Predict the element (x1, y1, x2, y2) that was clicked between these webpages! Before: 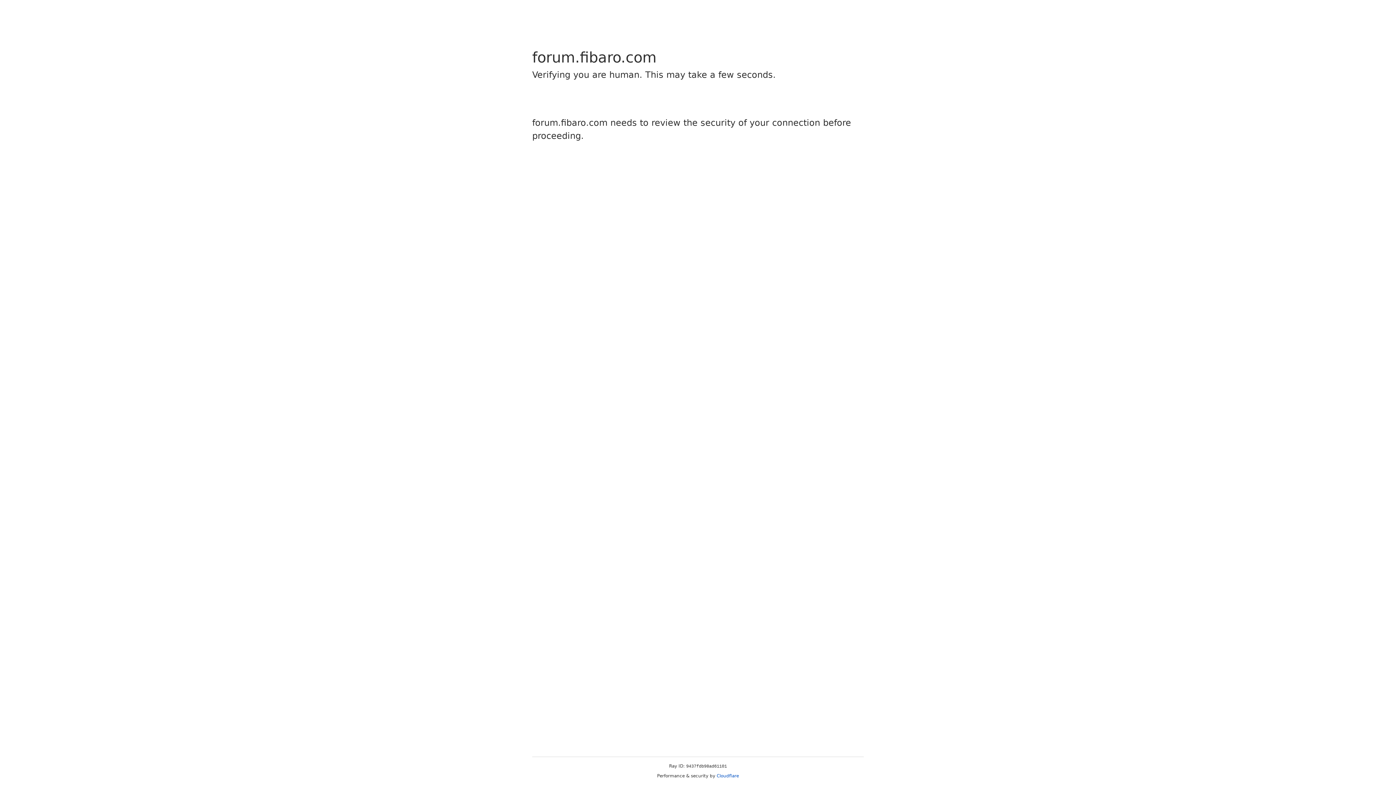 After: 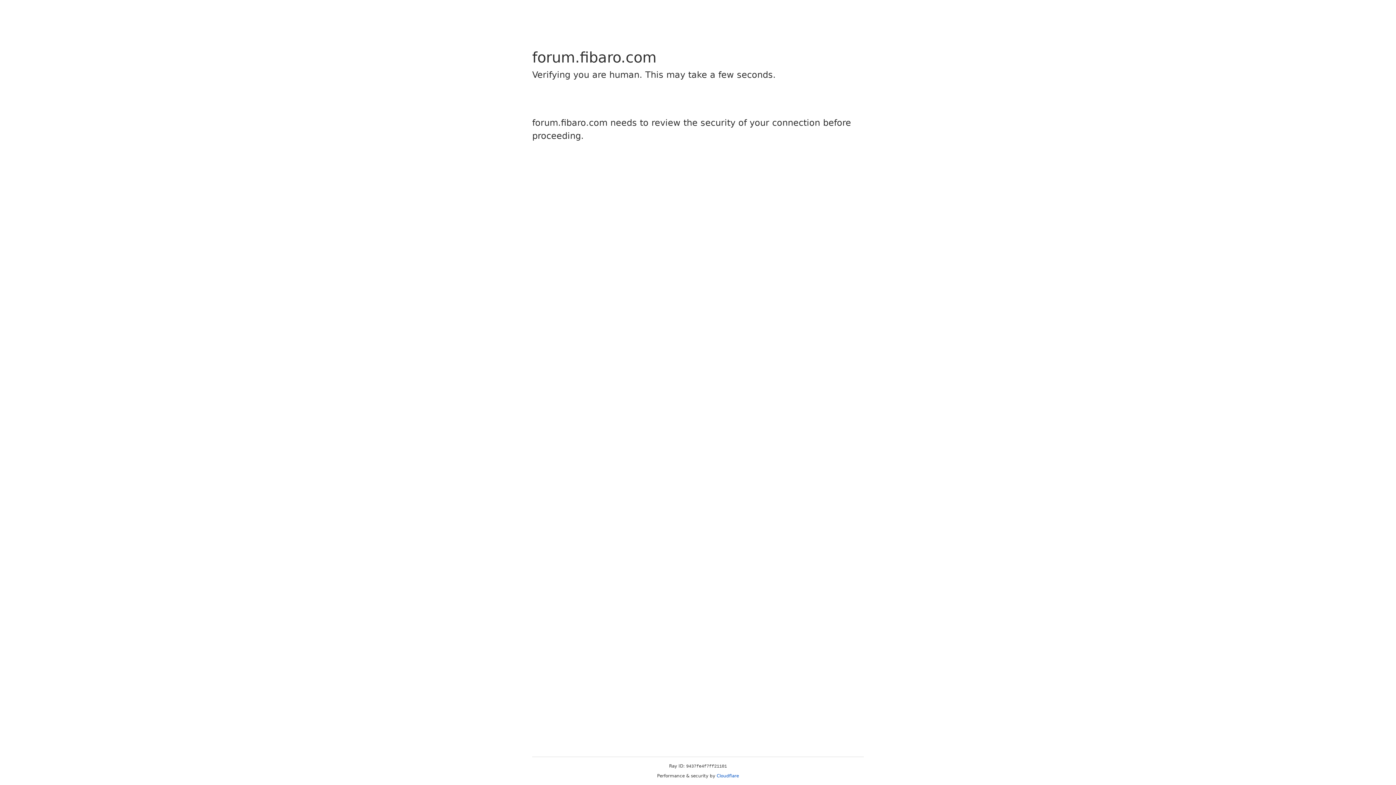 Action: bbox: (716, 773, 739, 778) label: Cloudflare